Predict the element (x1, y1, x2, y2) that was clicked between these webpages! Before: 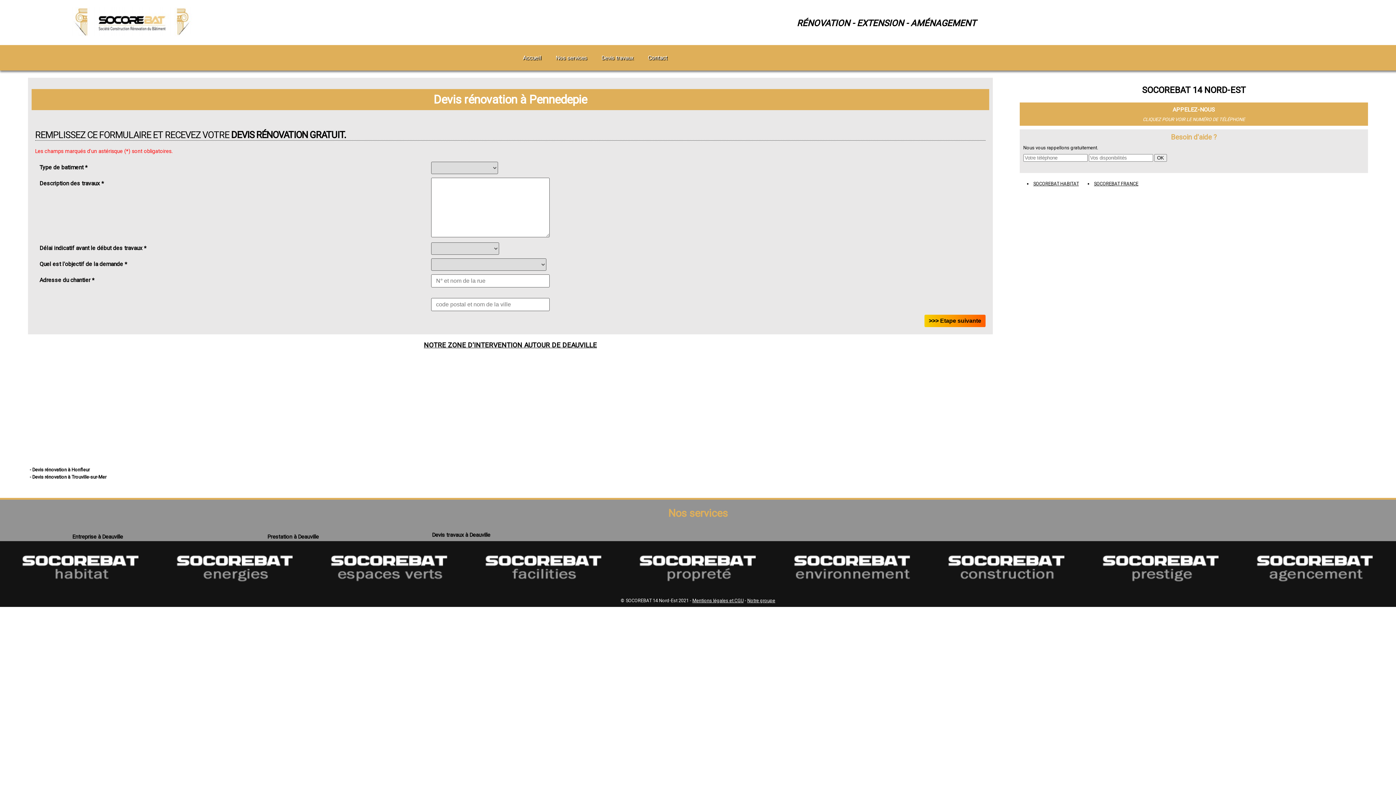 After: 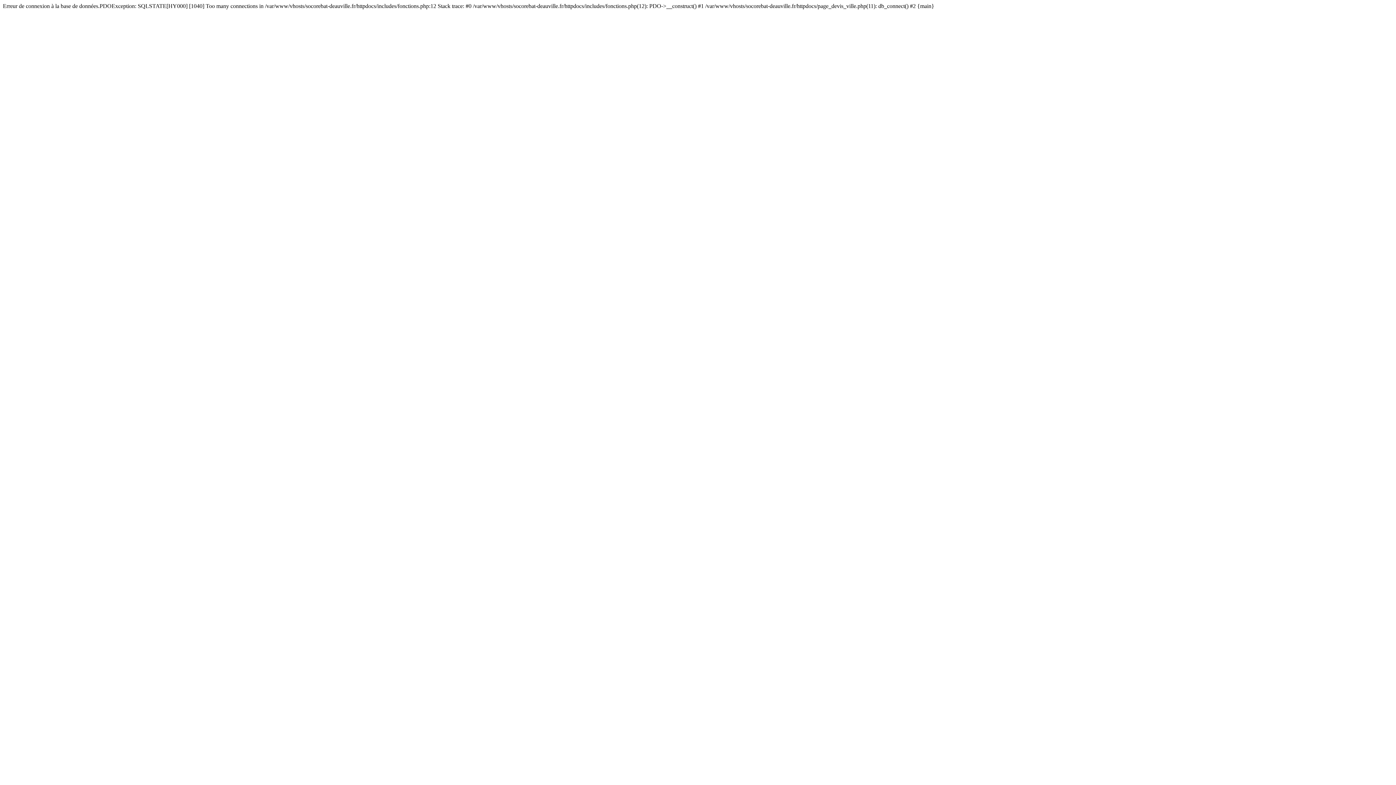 Action: bbox: (562, 341, 597, 349) label: DEAUVILLE